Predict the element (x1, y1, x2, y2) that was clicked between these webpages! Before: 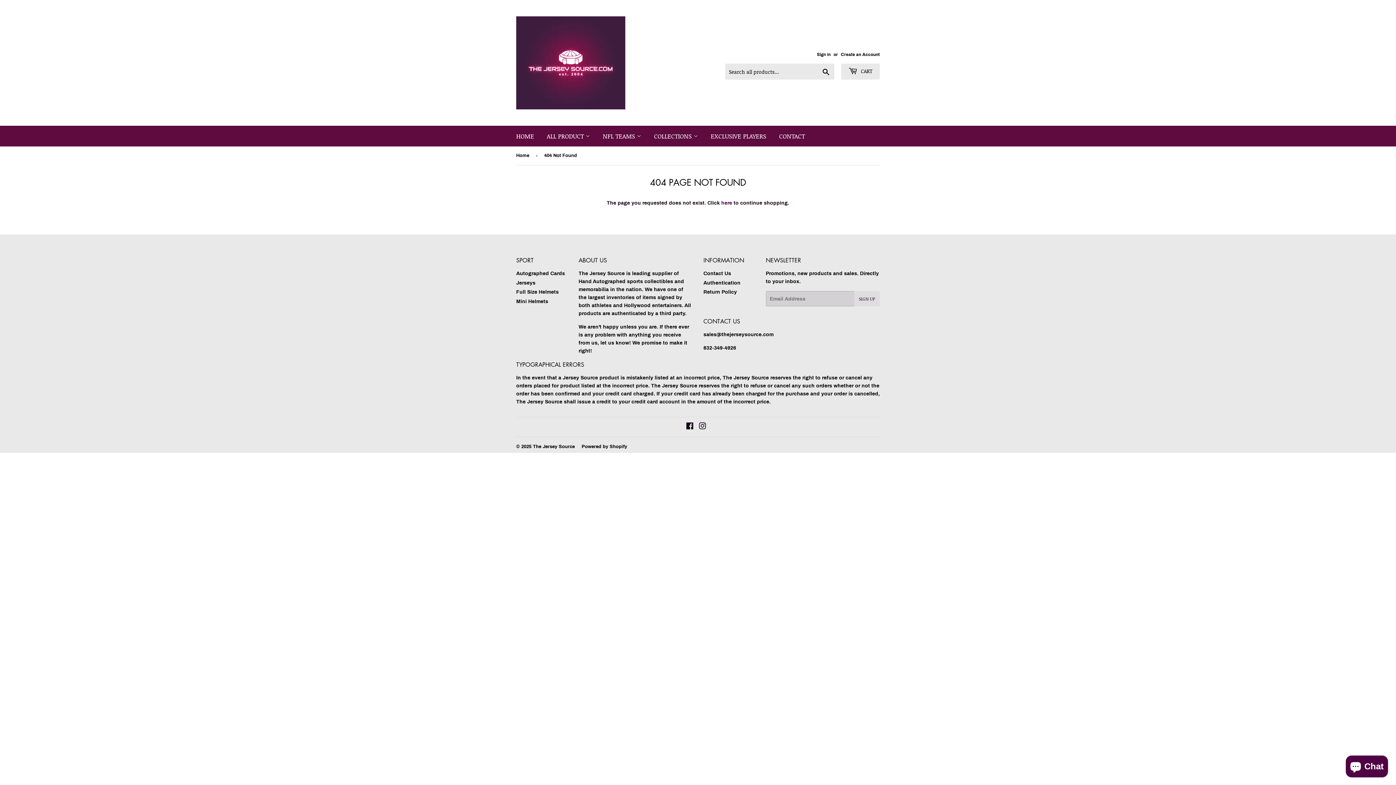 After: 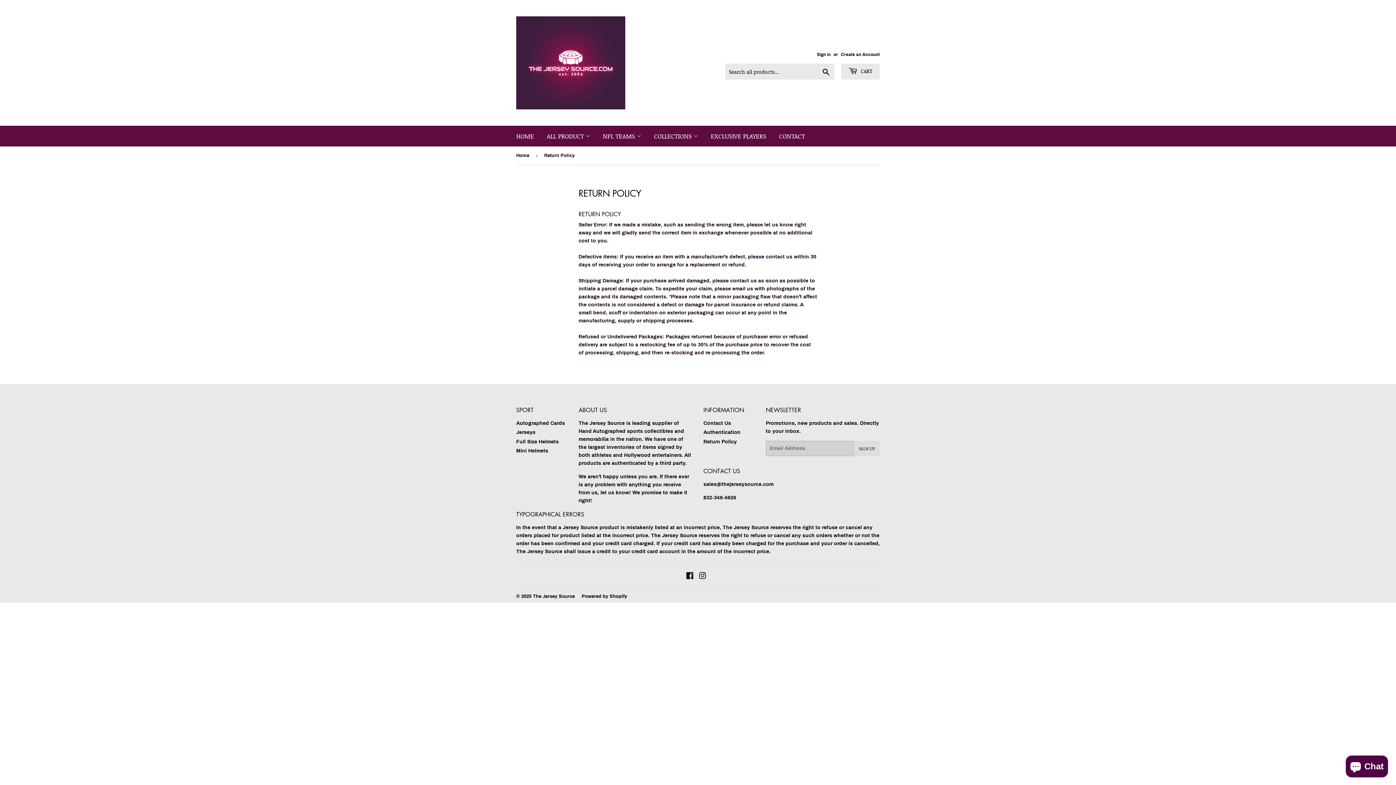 Action: bbox: (703, 289, 737, 294) label: Return Policy